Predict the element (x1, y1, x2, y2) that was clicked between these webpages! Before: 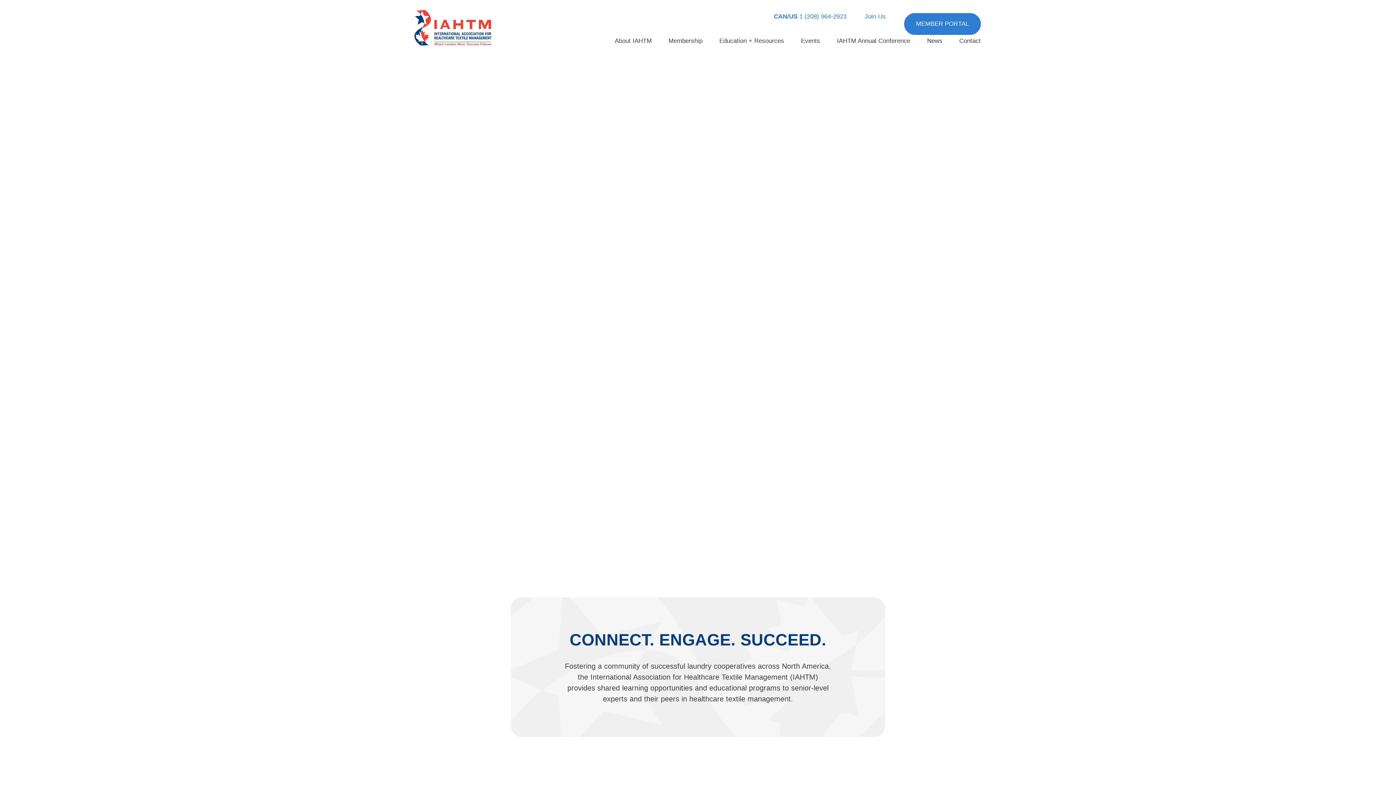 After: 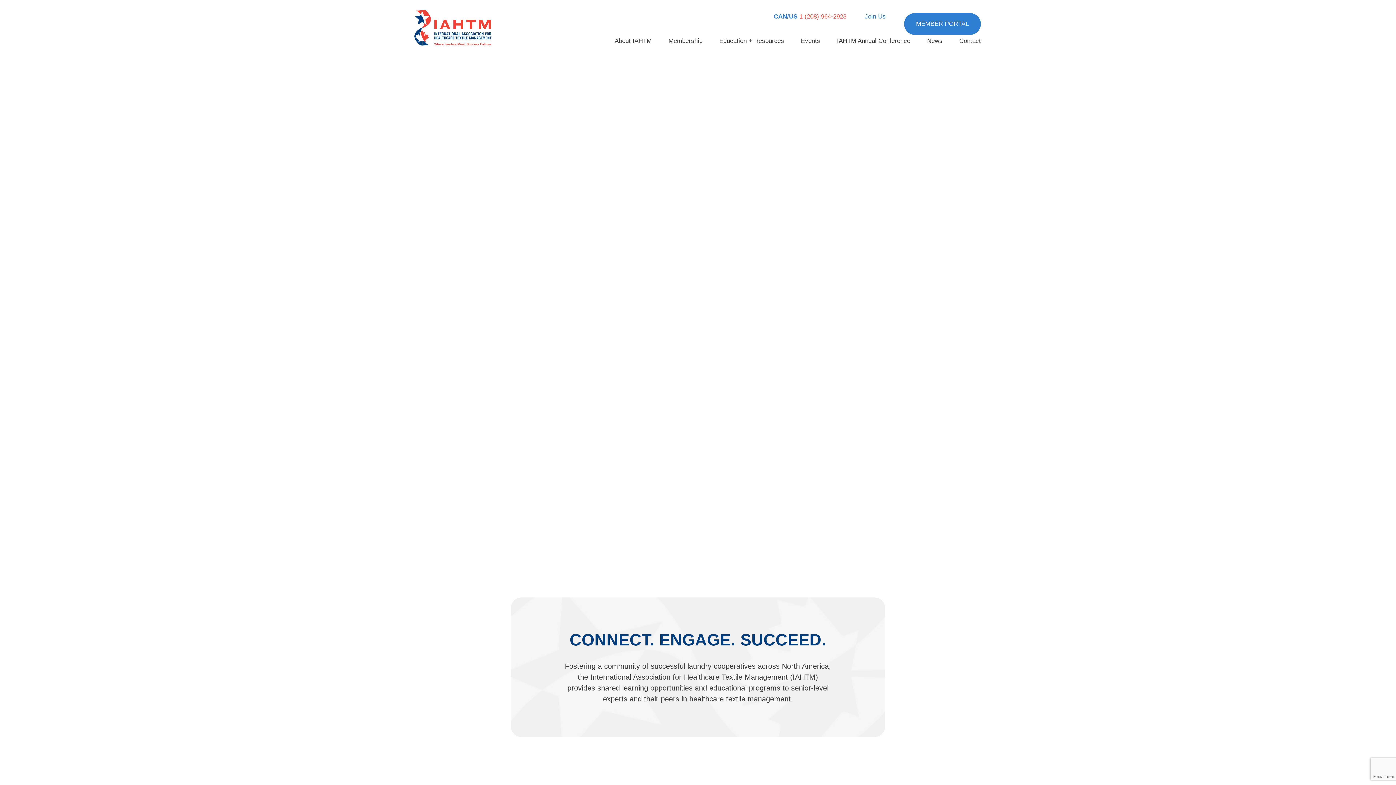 Action: bbox: (799, 13, 846, 20) label: 1 (208) 964-2923